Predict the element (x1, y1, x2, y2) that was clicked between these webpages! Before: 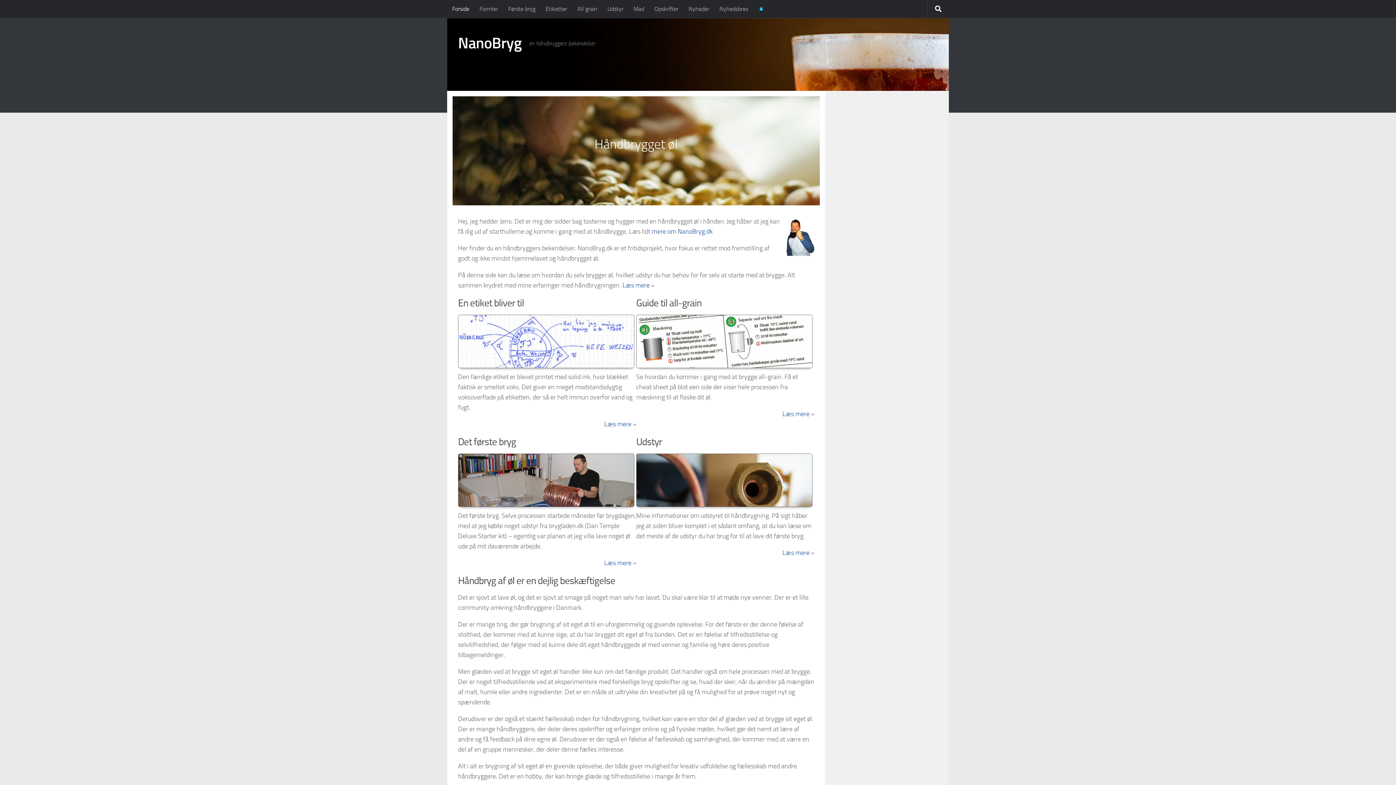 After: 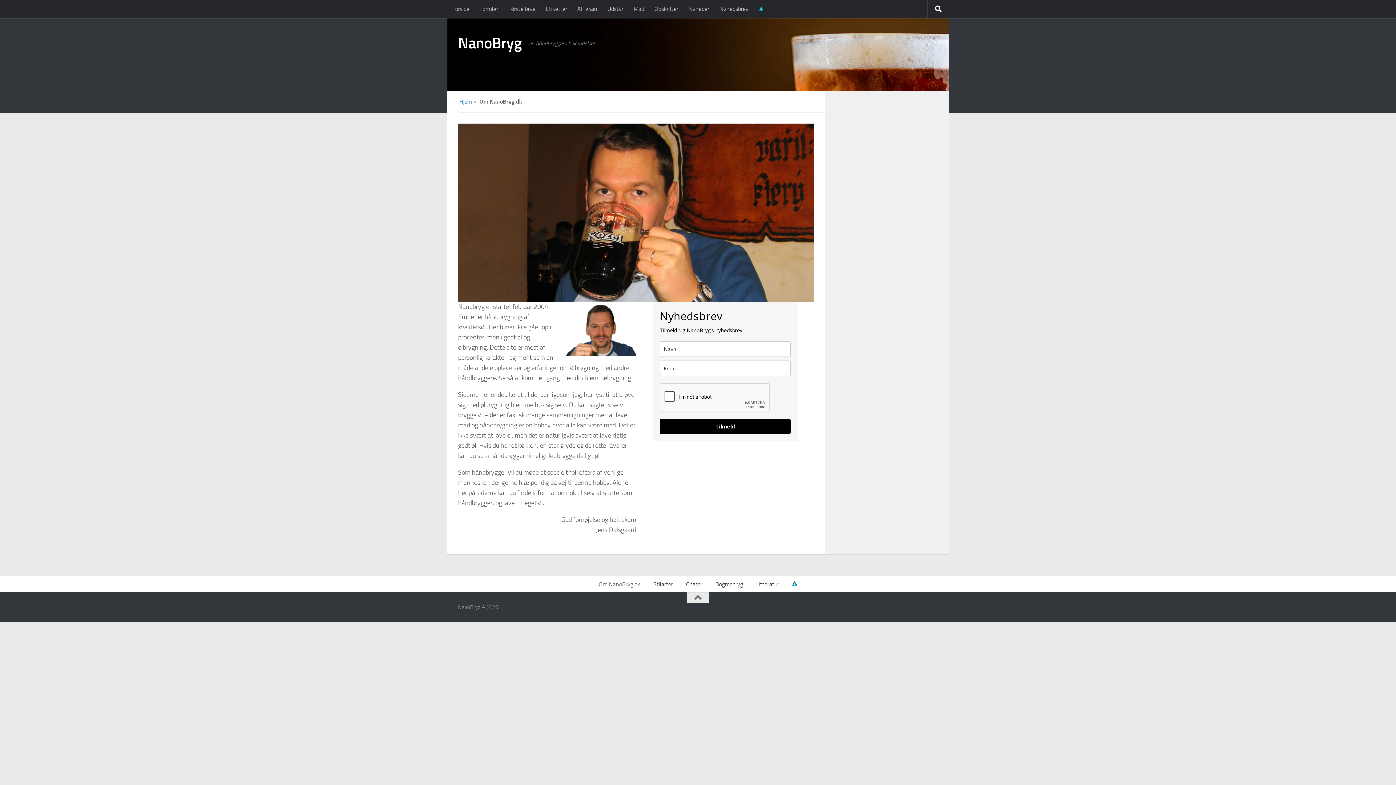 Action: bbox: (622, 281, 649, 289) label: Læs mere